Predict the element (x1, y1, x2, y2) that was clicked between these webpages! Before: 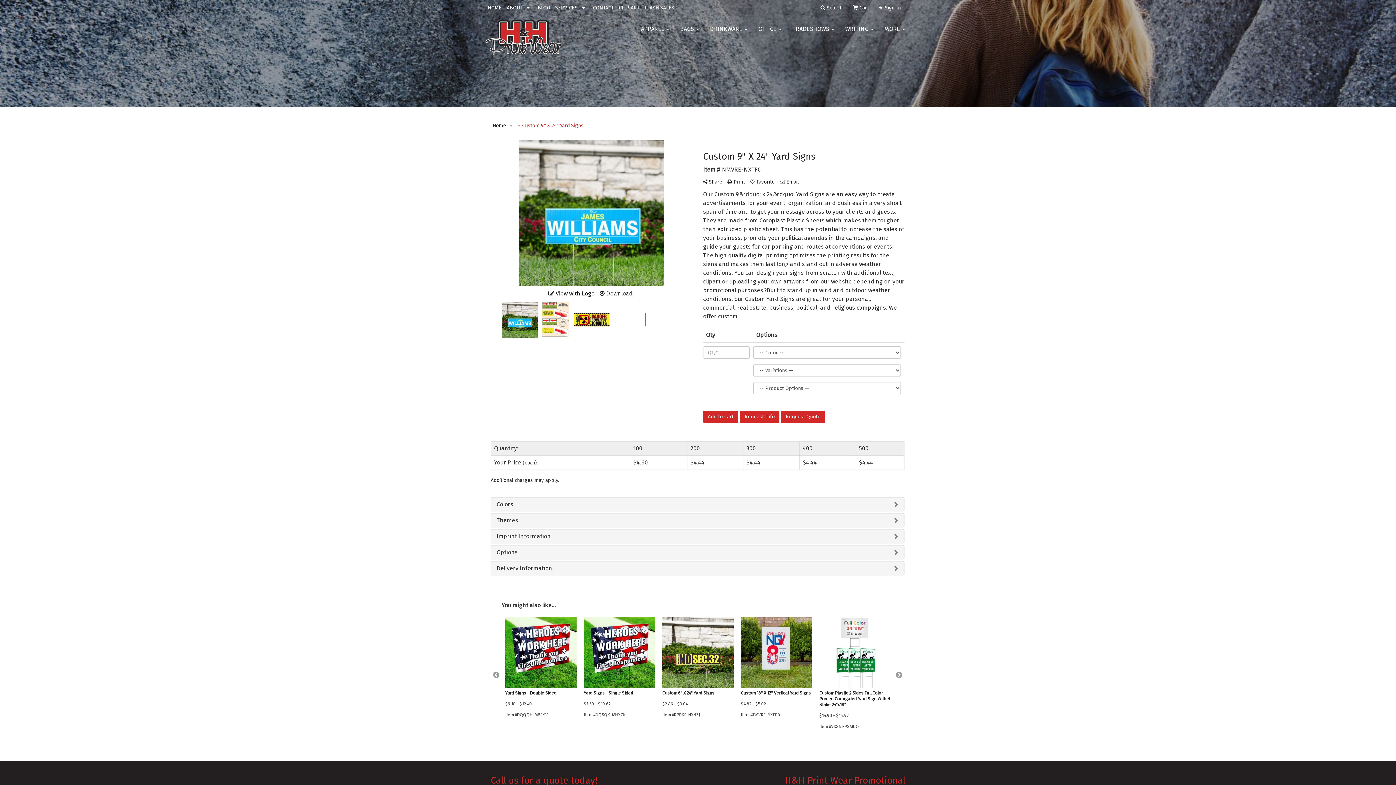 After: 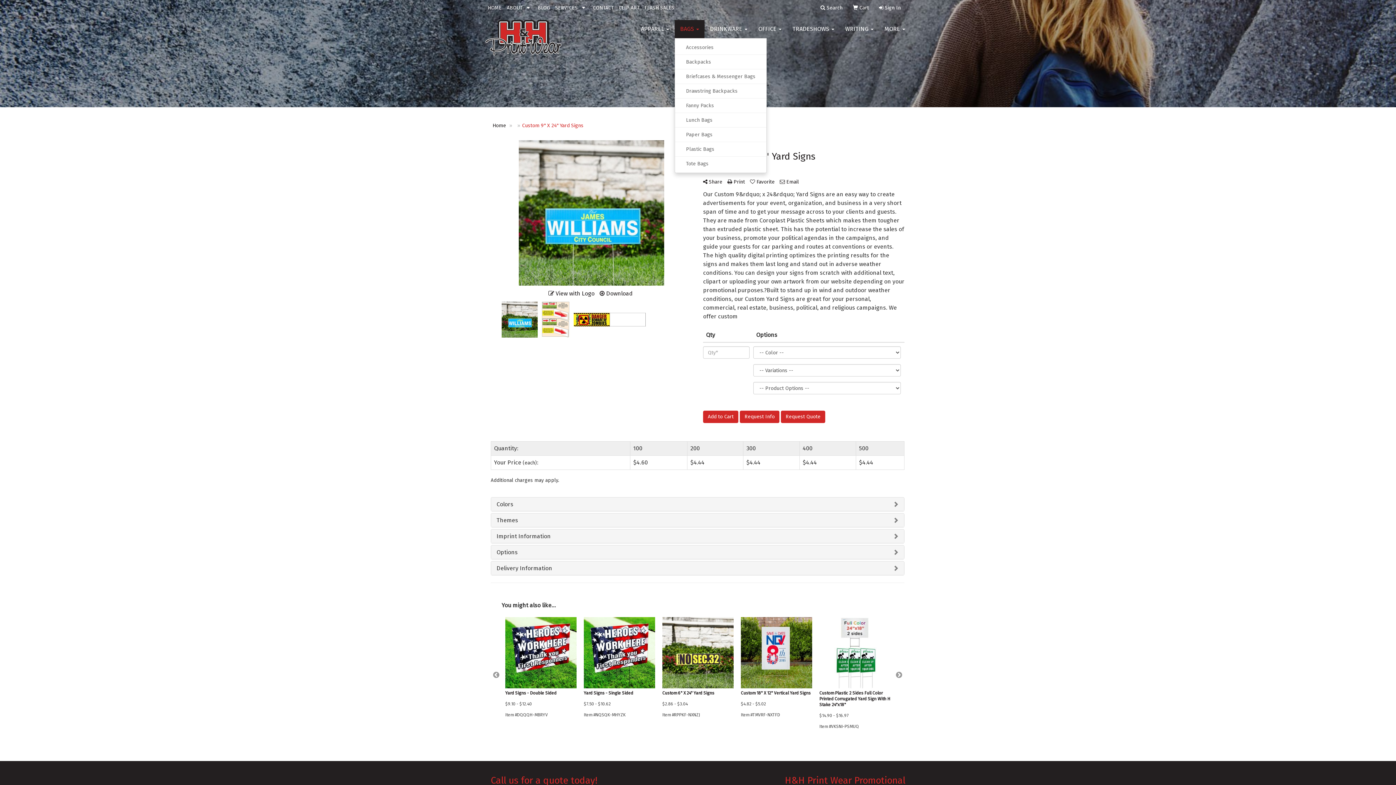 Action: bbox: (674, 20, 704, 38) label: BAGS 